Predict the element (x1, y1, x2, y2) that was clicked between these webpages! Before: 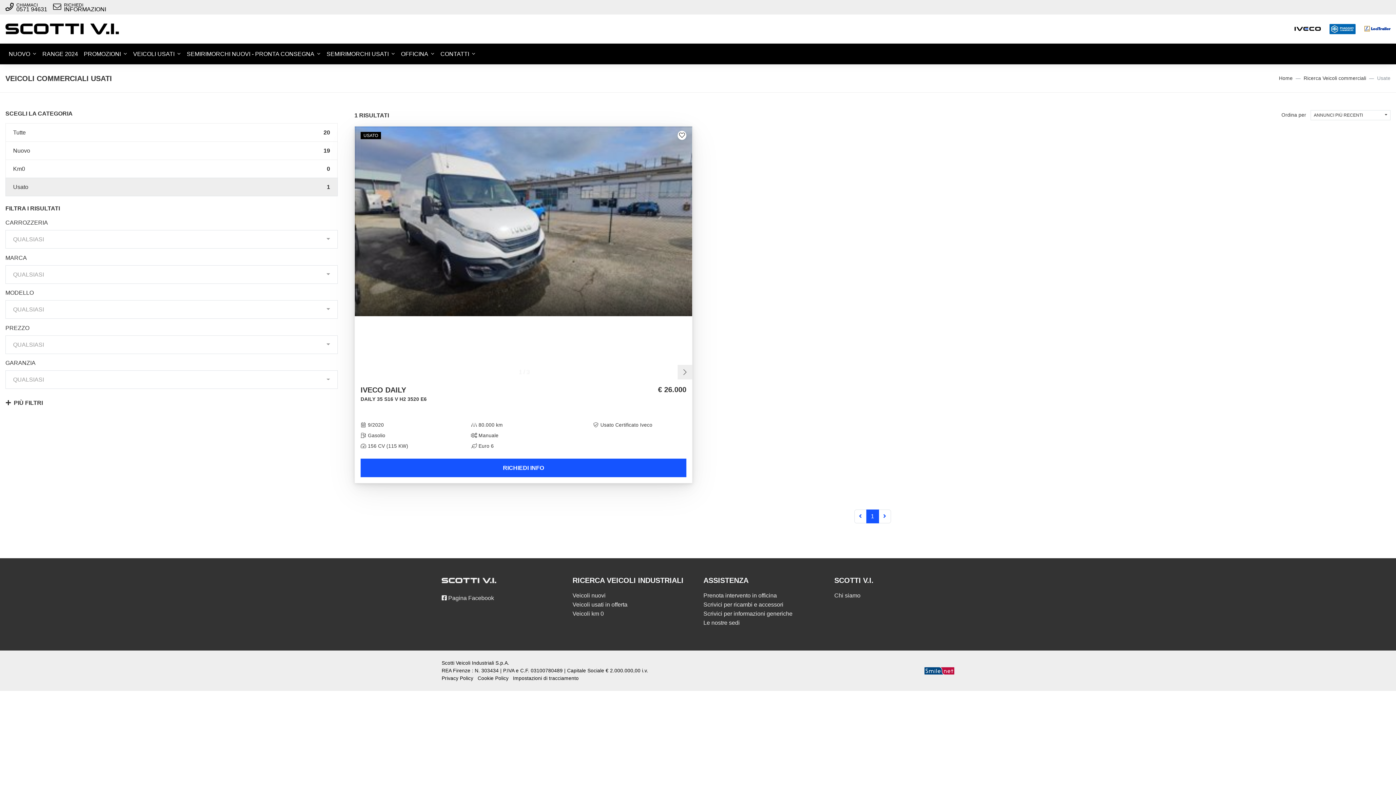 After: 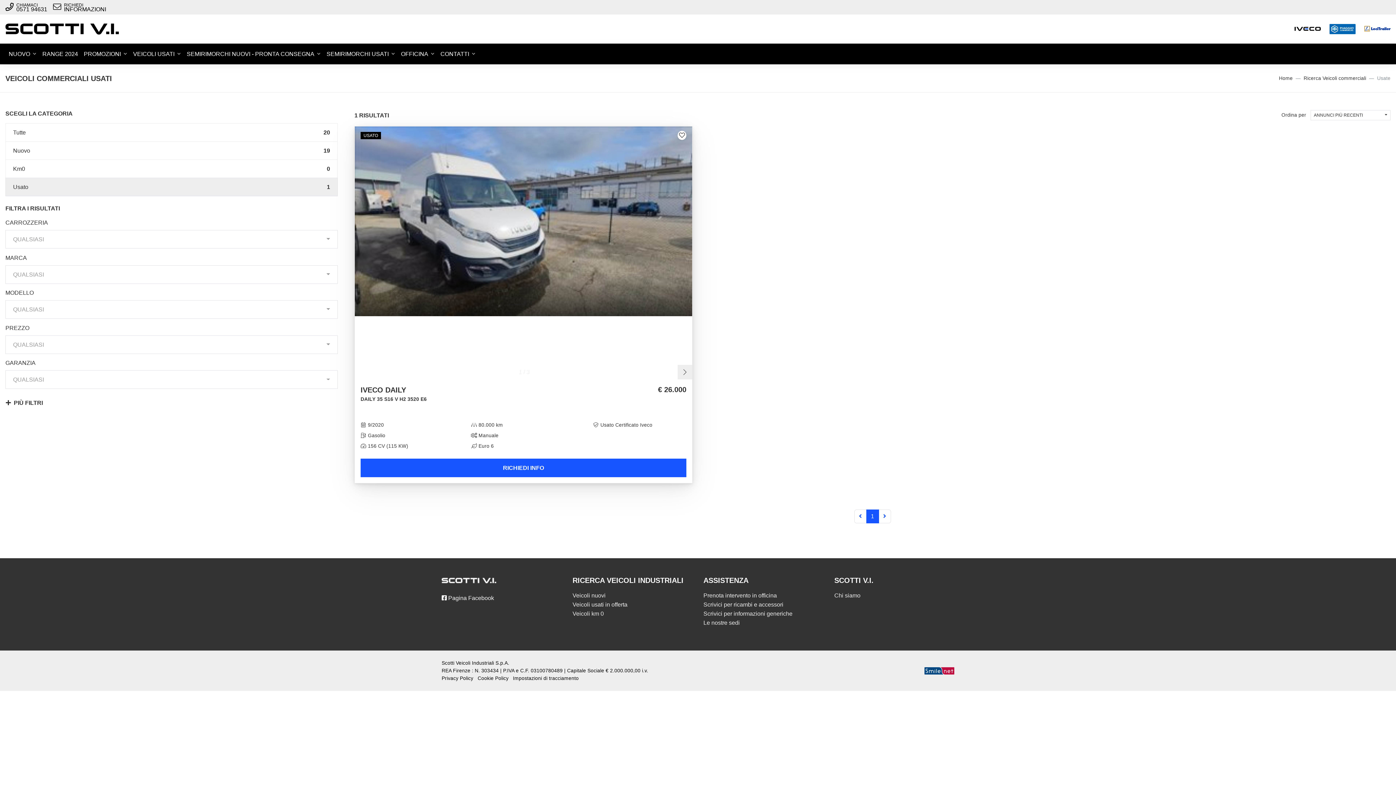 Action: bbox: (441, 595, 494, 601) label:  Pagina Facebook